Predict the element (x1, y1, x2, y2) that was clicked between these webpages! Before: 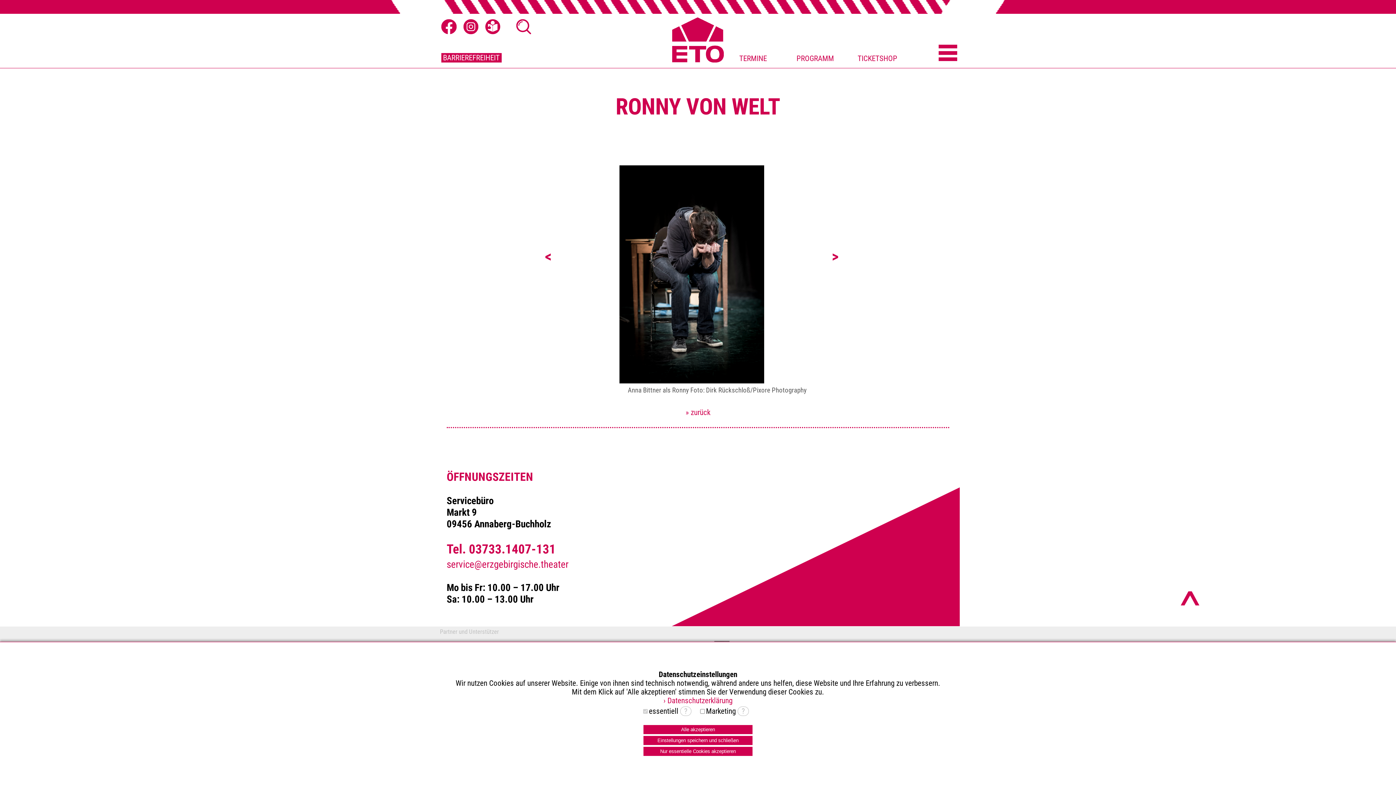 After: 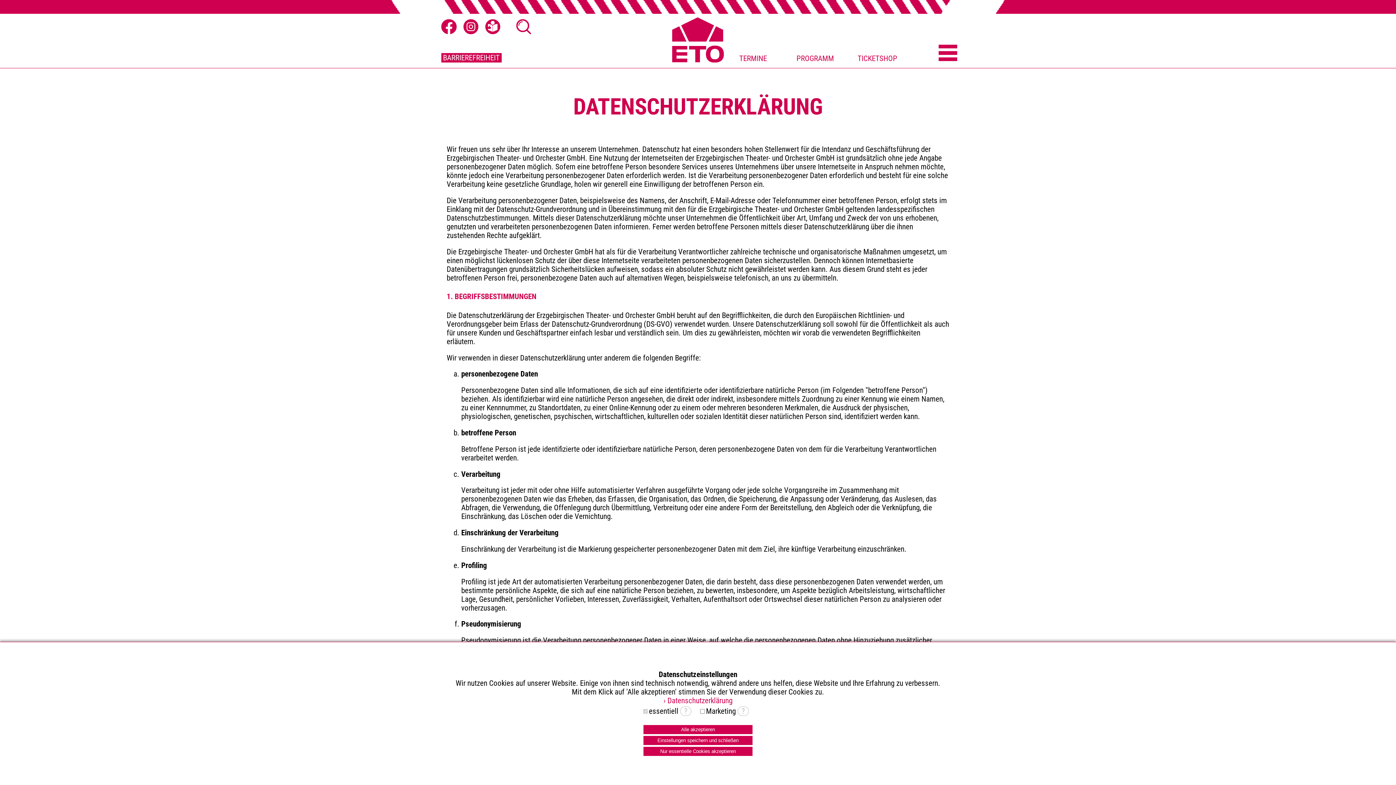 Action: label: › Datenschutzerklärung bbox: (663, 696, 732, 705)